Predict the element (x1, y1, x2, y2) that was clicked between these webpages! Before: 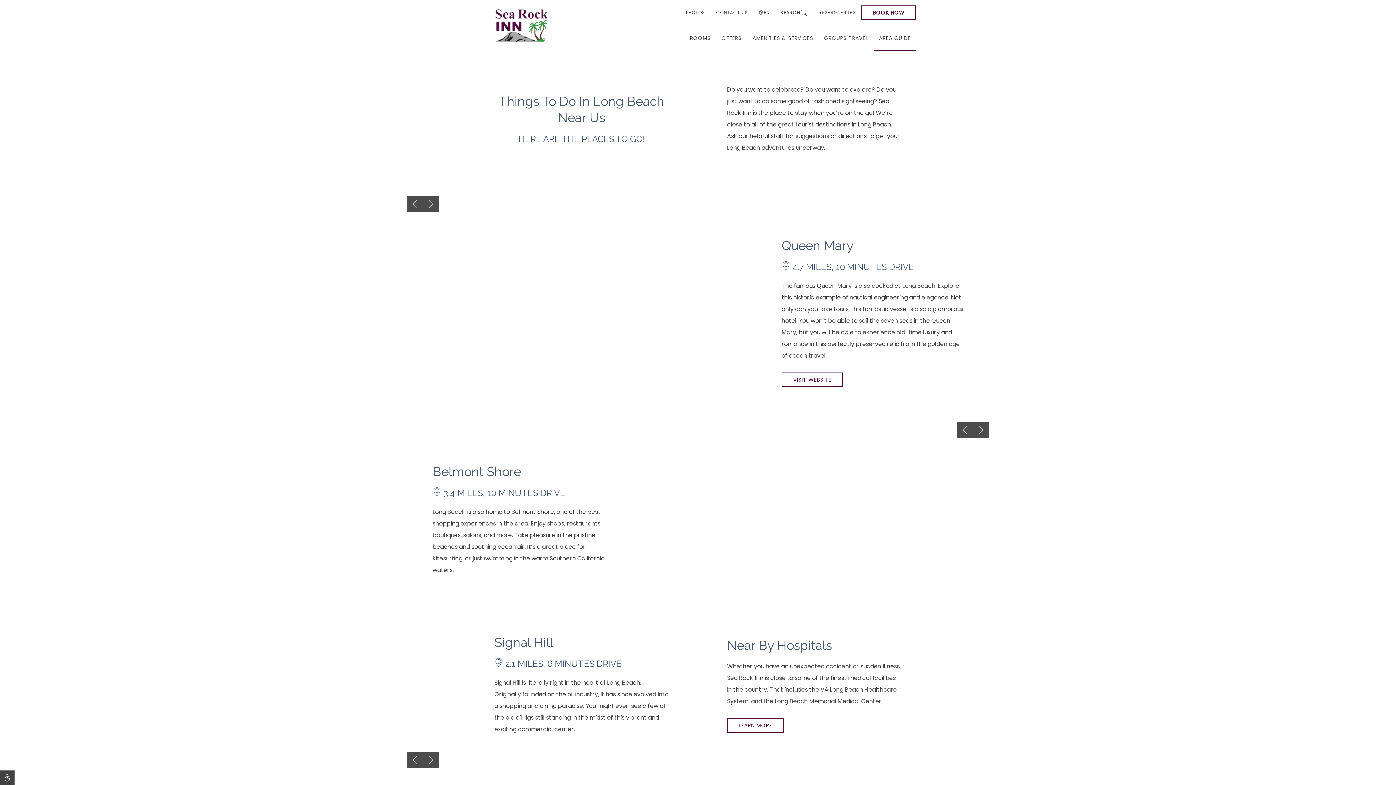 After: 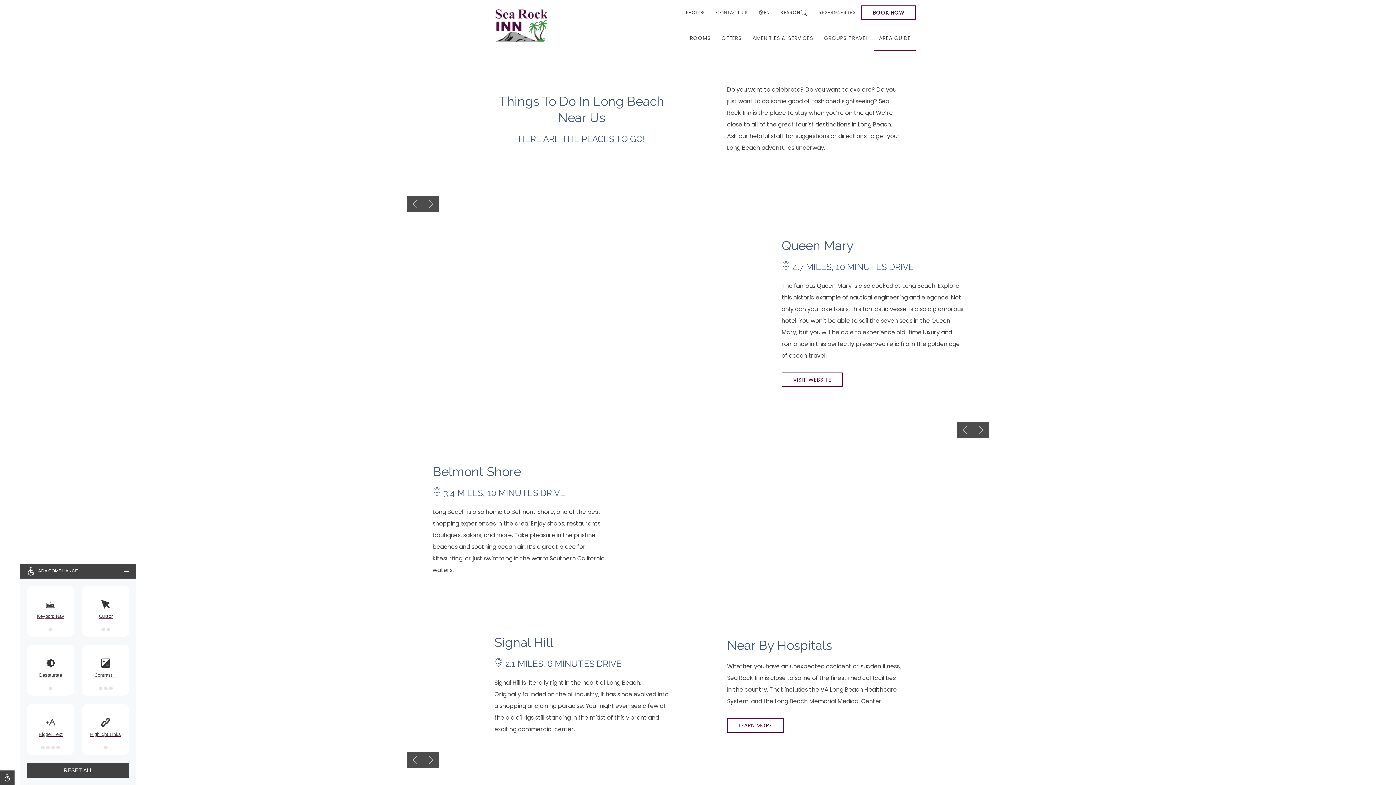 Action: bbox: (0, 770, 14, 785) label: Accesibility Tools